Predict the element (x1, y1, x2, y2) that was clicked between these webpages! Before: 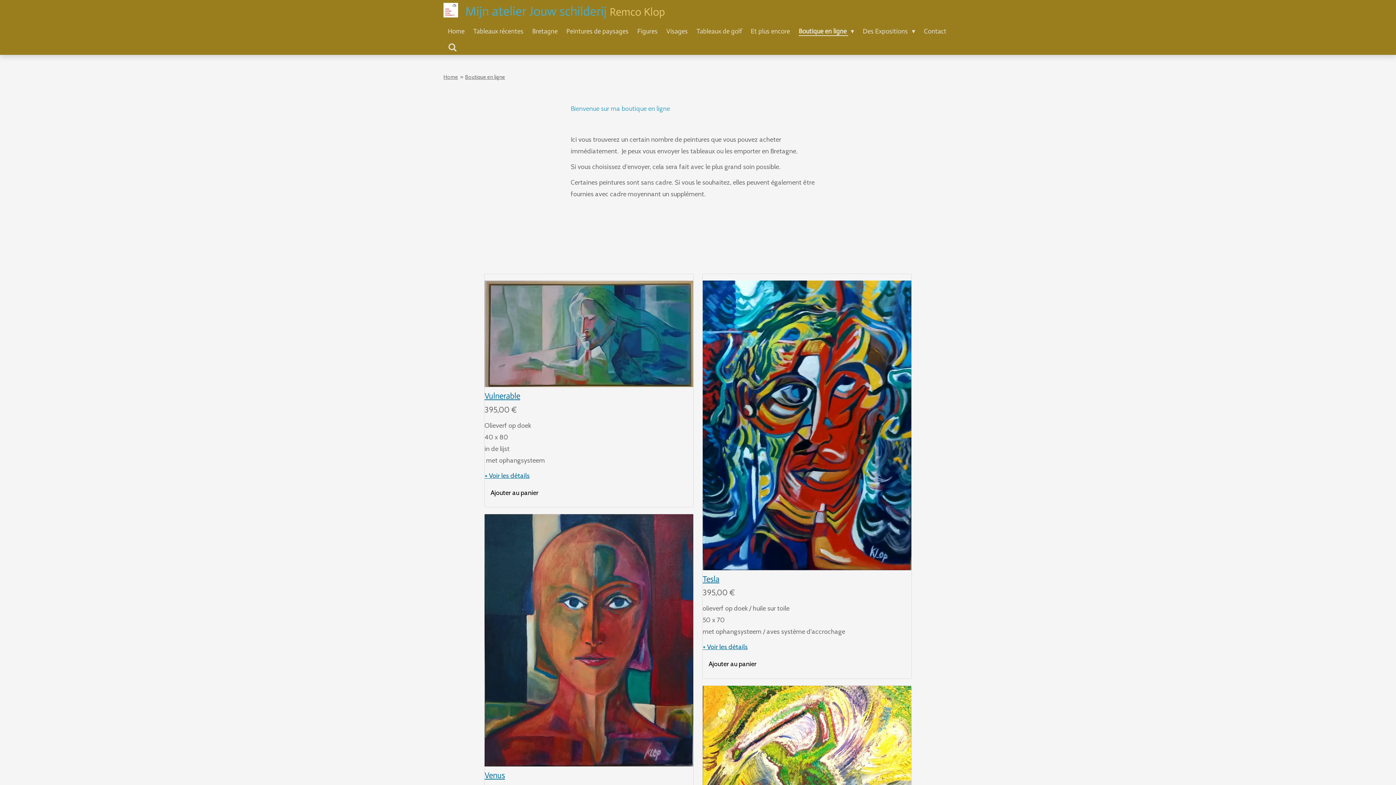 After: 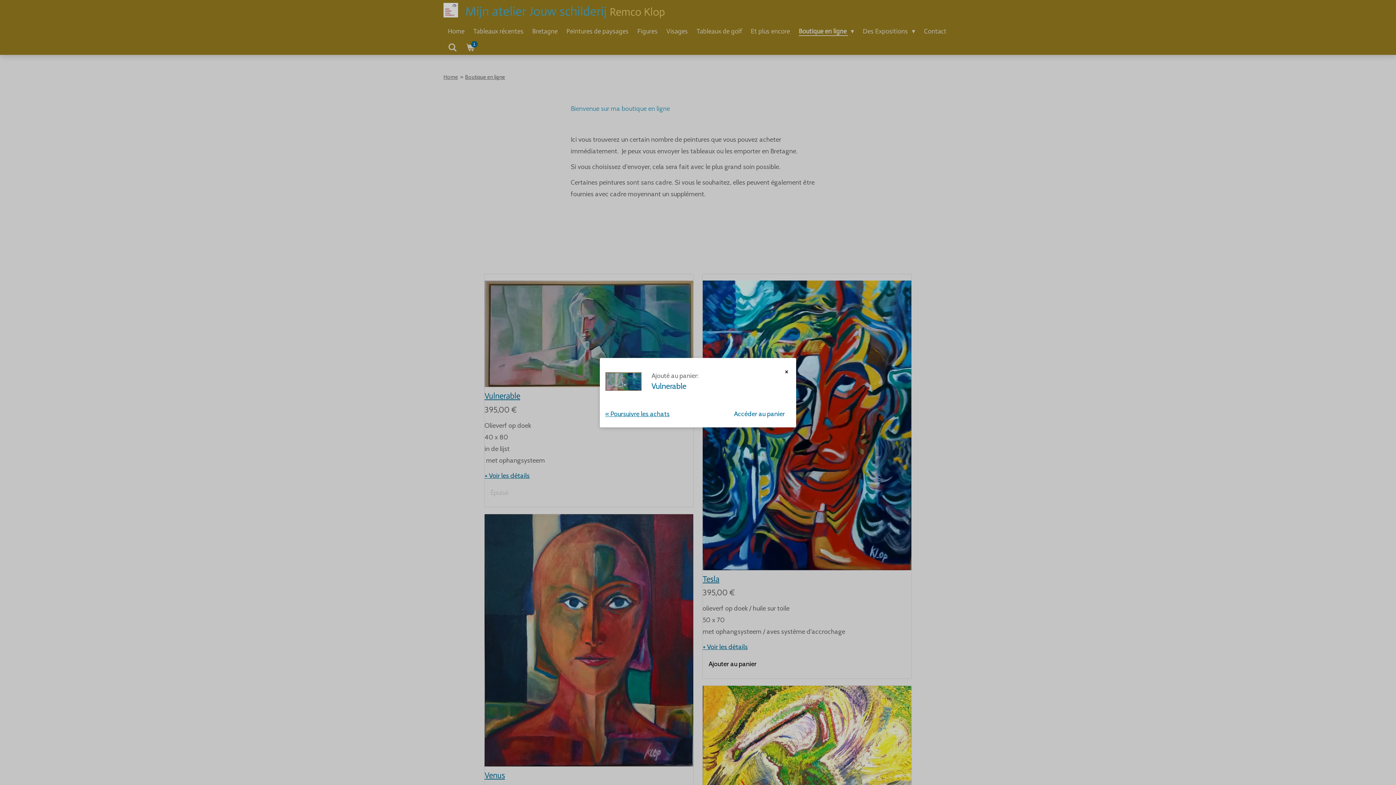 Action: label: Ajouter au panier bbox: (484, 485, 544, 500)